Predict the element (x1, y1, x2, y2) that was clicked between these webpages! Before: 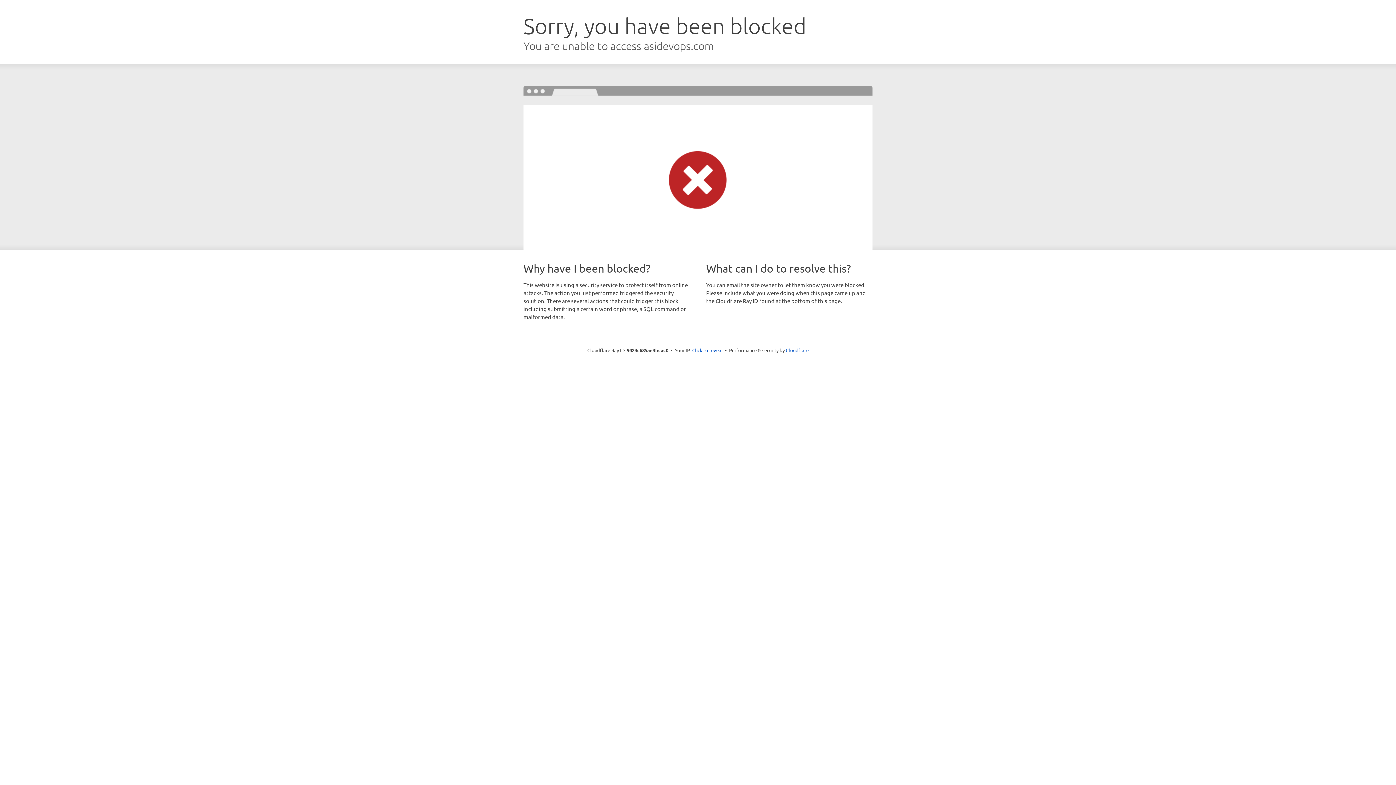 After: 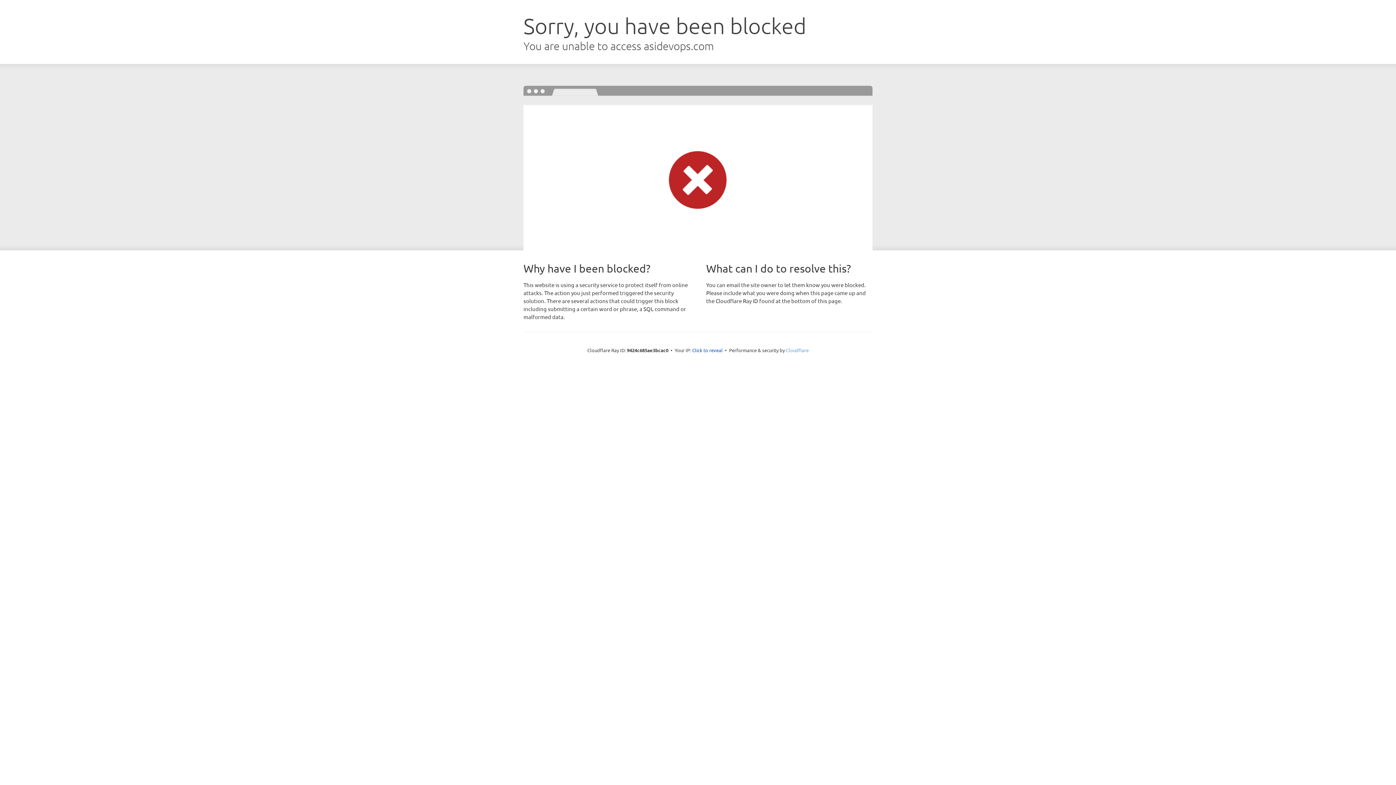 Action: label: Cloudflare bbox: (786, 347, 808, 353)